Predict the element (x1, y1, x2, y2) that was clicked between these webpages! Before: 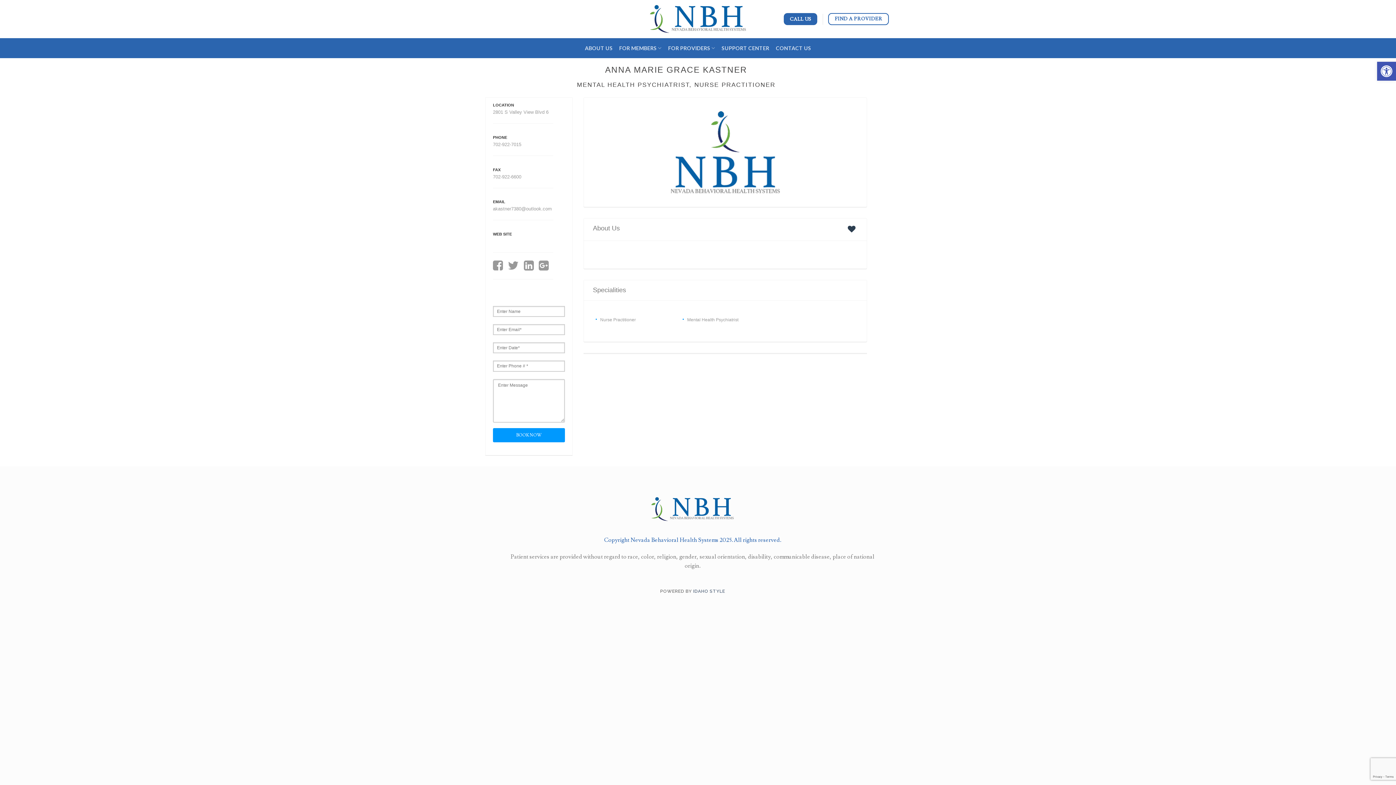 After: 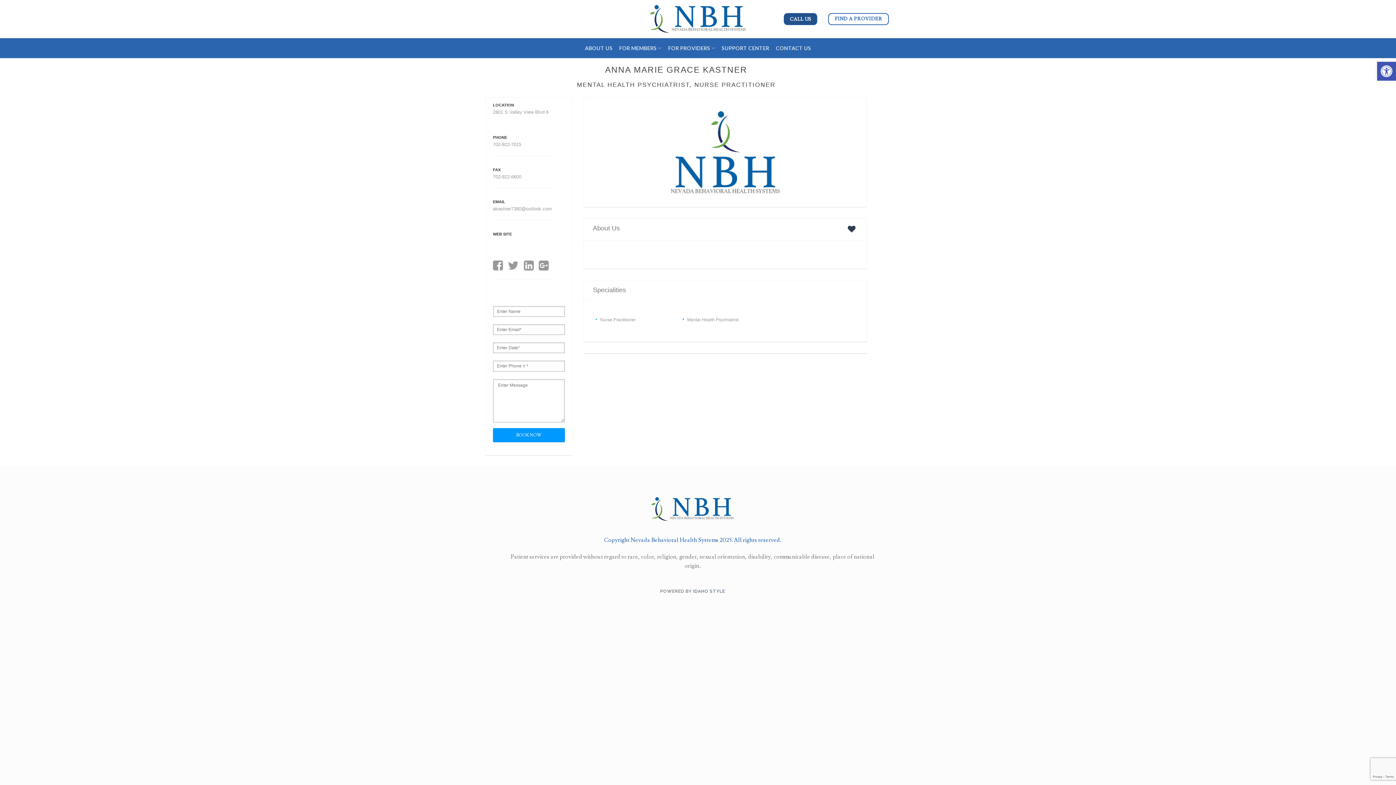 Action: bbox: (783, 13, 817, 25) label: CALL US